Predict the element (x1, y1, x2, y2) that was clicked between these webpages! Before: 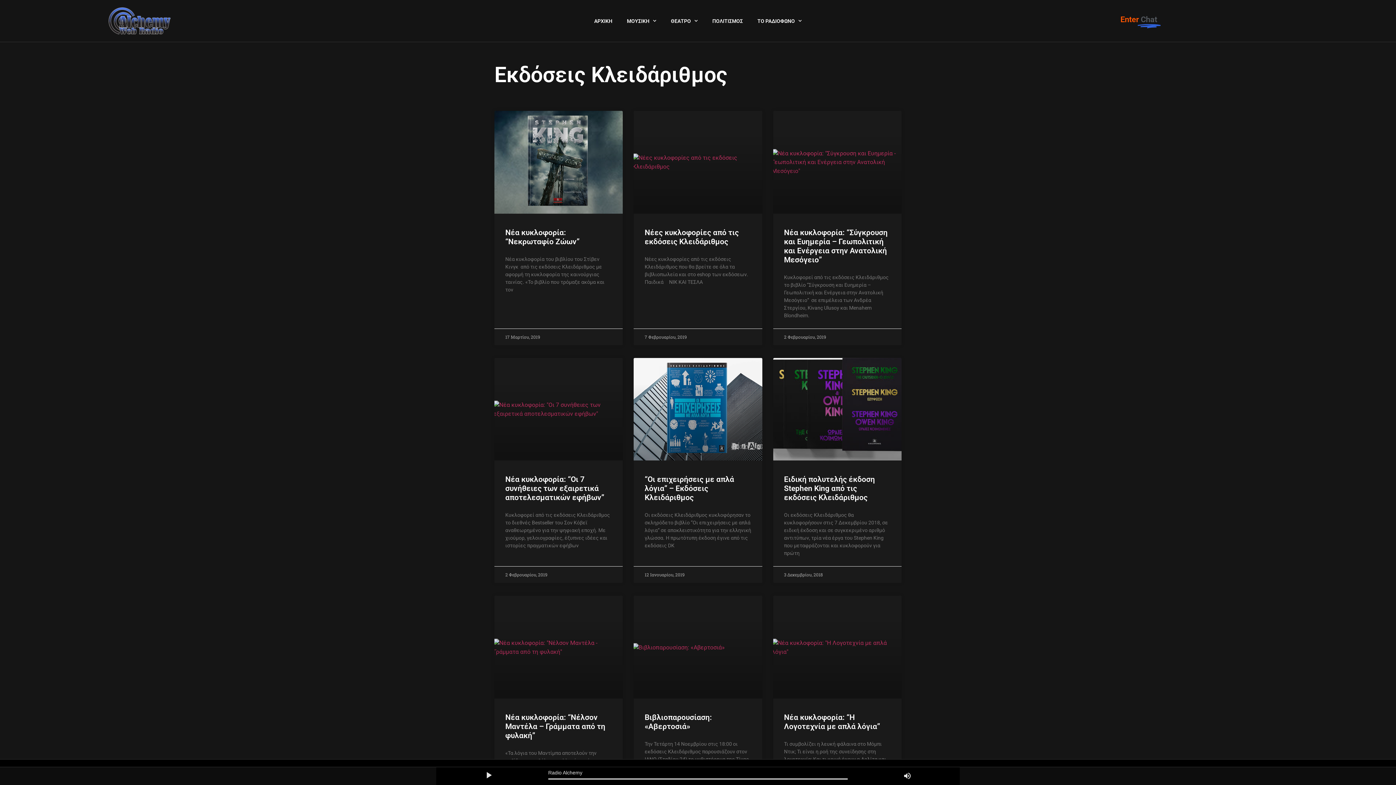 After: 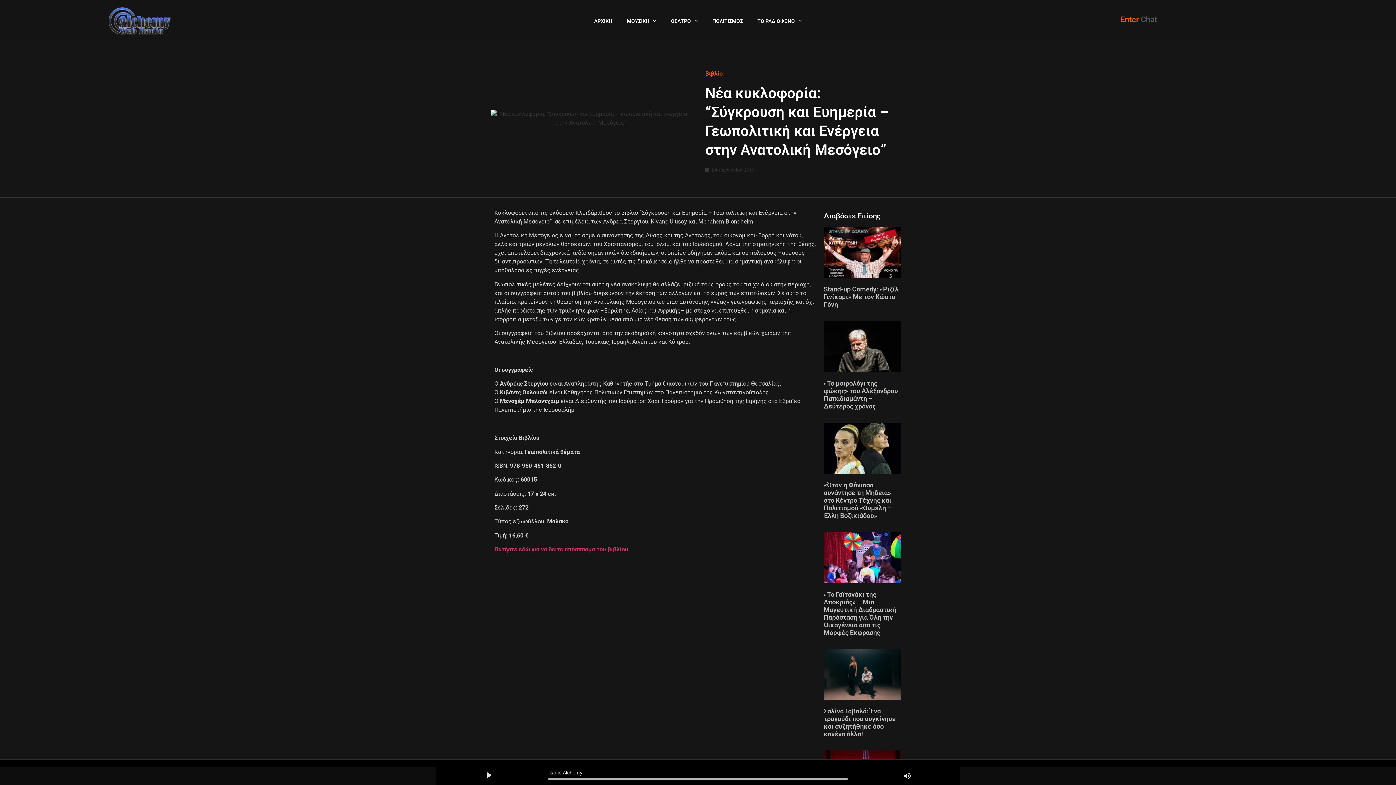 Action: label: Νέα κυκλοφορία: “Σύγκρουση και Ευημερία – Γεωπολιτική και Ενέργεια στην Ανατολική Μεσόγειο” bbox: (784, 228, 887, 264)